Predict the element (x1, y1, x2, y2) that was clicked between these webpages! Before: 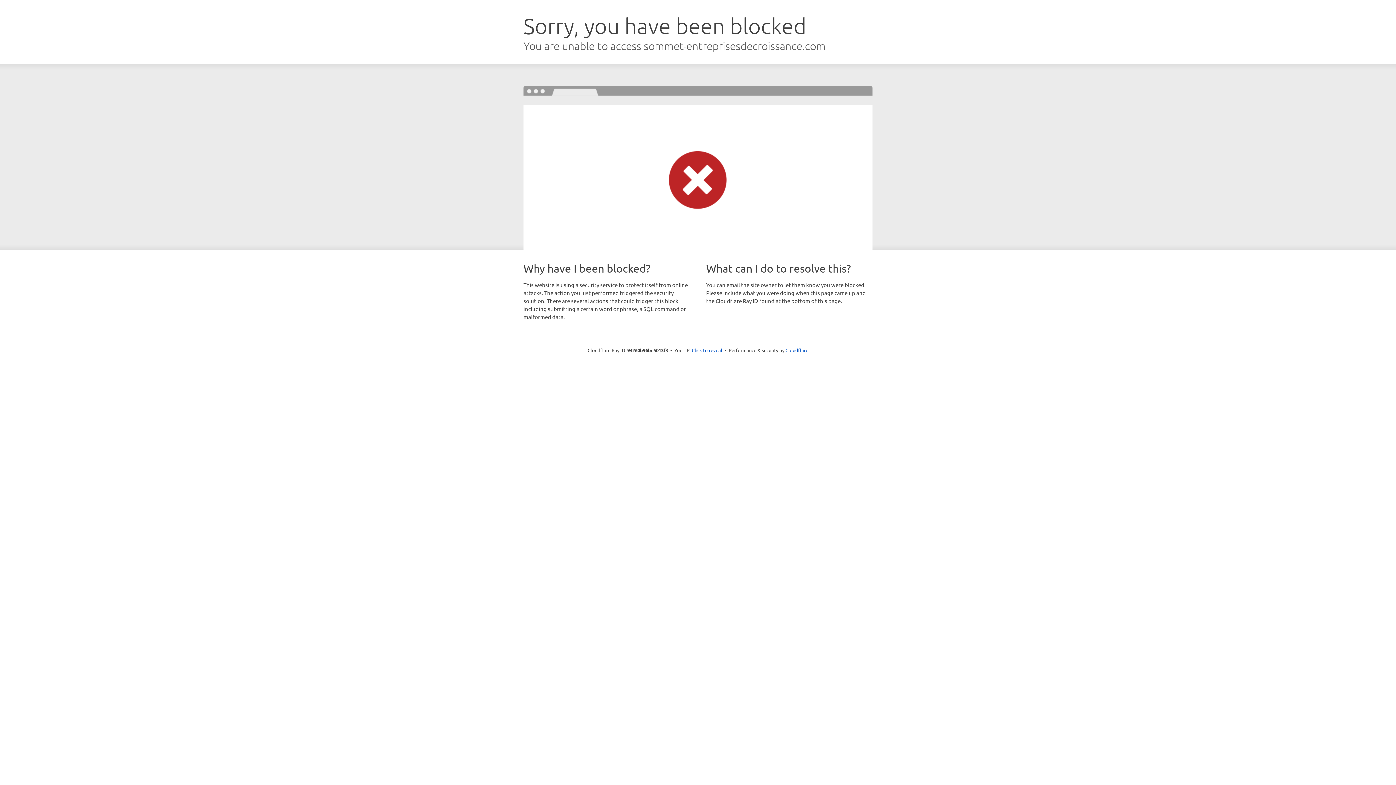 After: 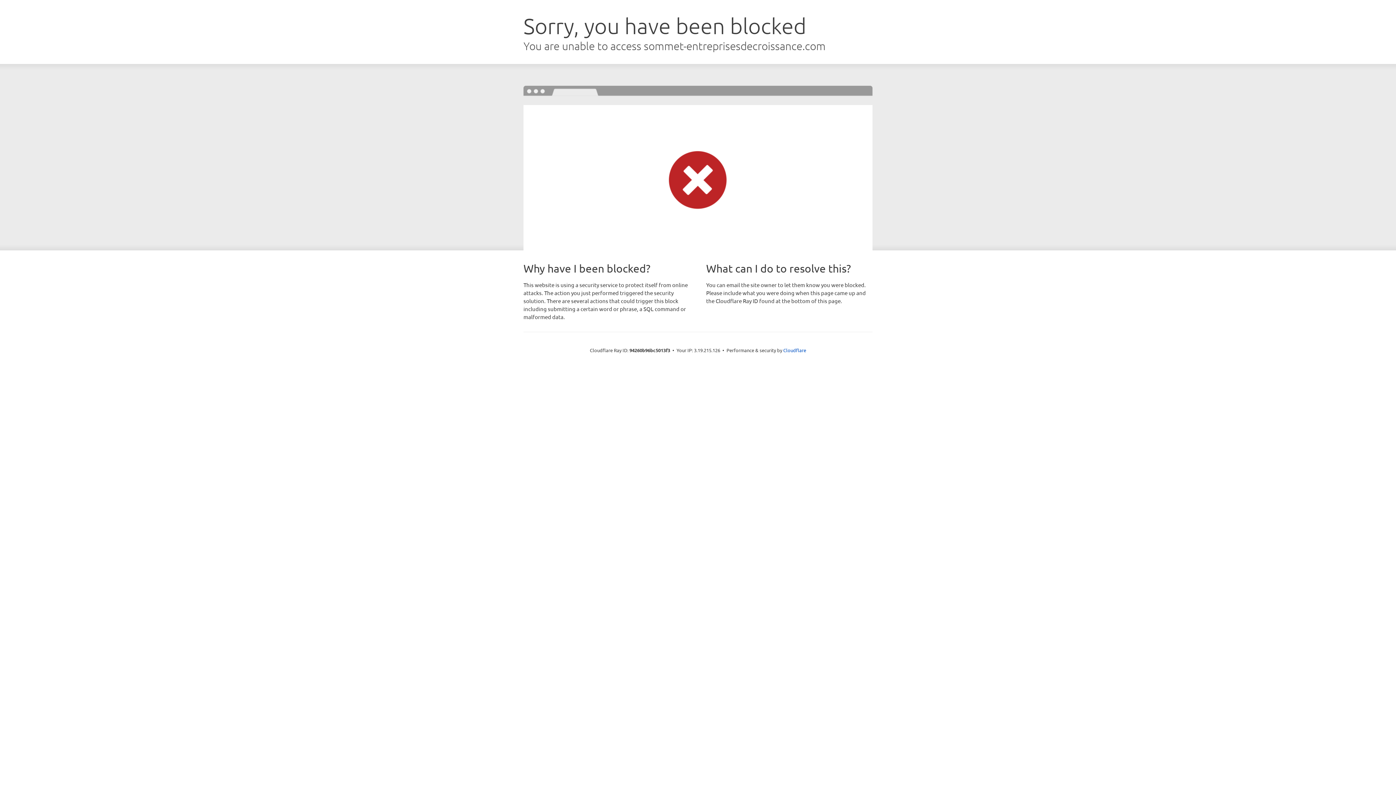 Action: bbox: (692, 346, 722, 353) label: Click to reveal